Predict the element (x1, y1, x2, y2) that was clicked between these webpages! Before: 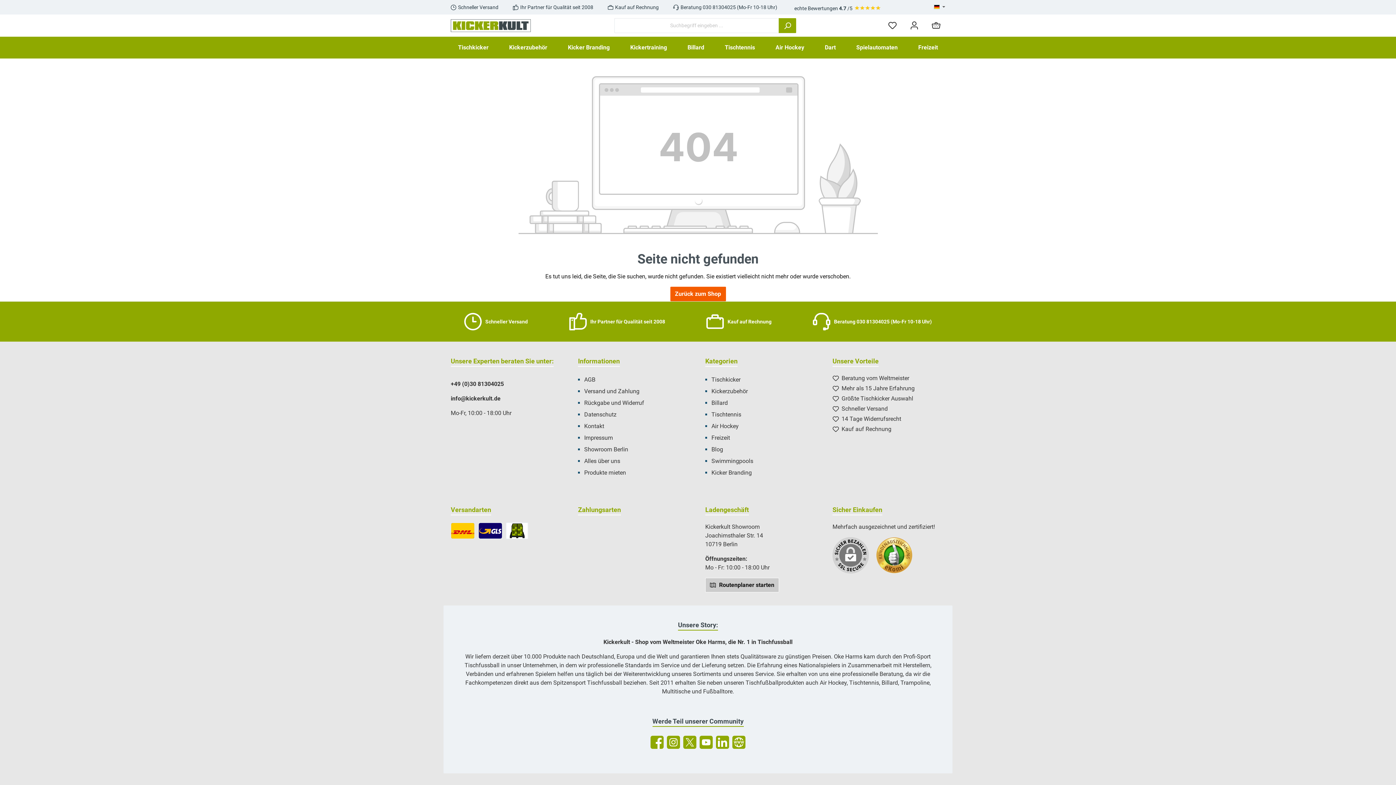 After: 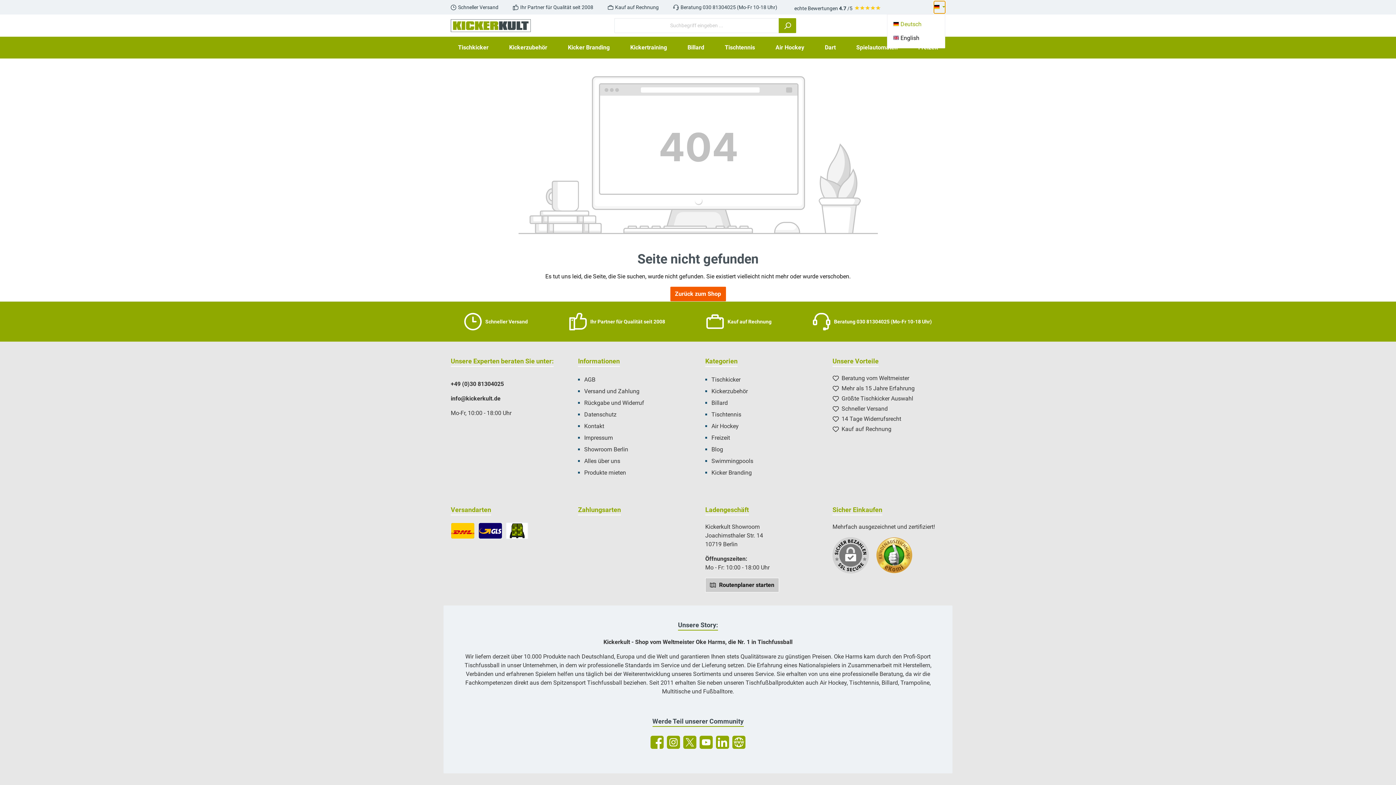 Action: label: Sprache ändern (Deutsch ist die aktuelle Sprache) bbox: (934, 1, 945, 13)